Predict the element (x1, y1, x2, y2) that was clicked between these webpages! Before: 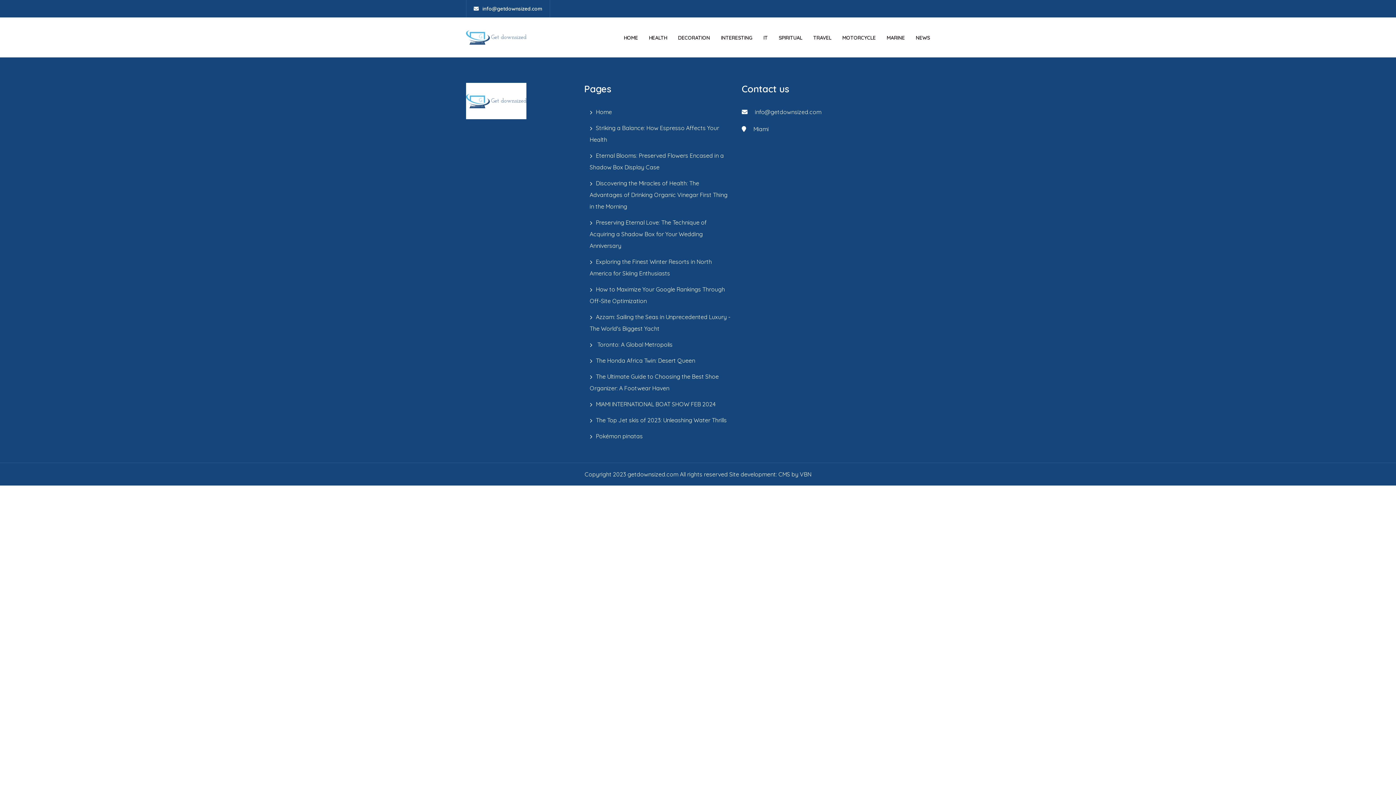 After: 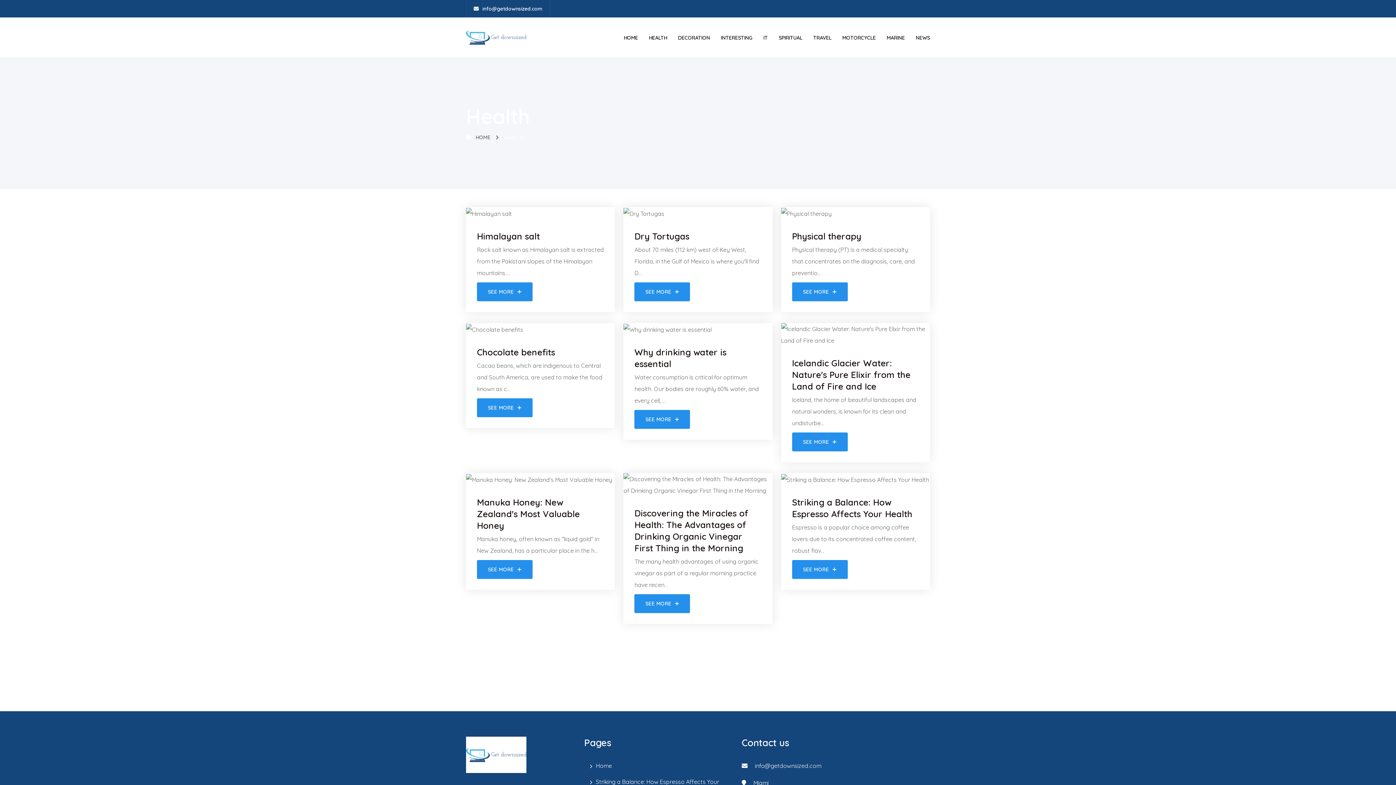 Action: label: HEALTH bbox: (649, 34, 667, 41)